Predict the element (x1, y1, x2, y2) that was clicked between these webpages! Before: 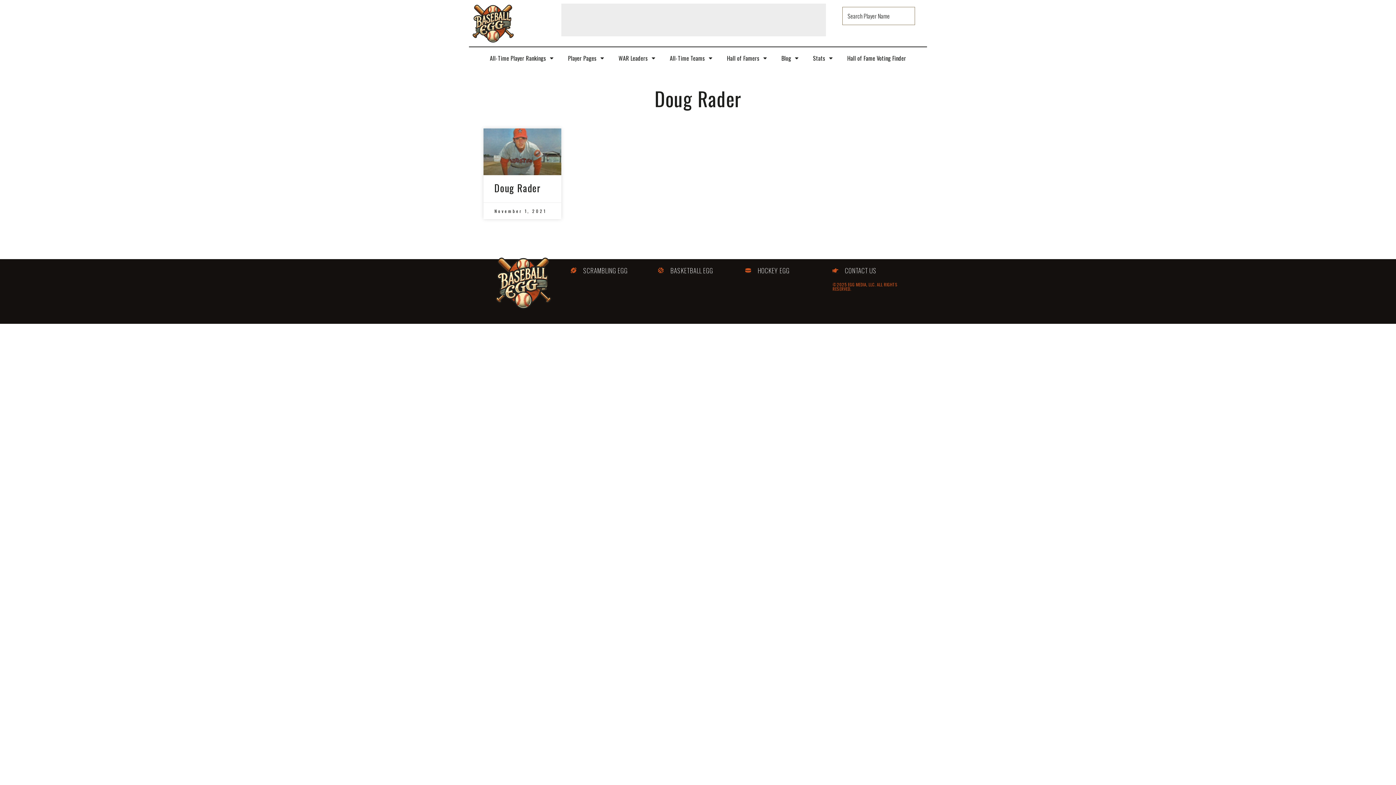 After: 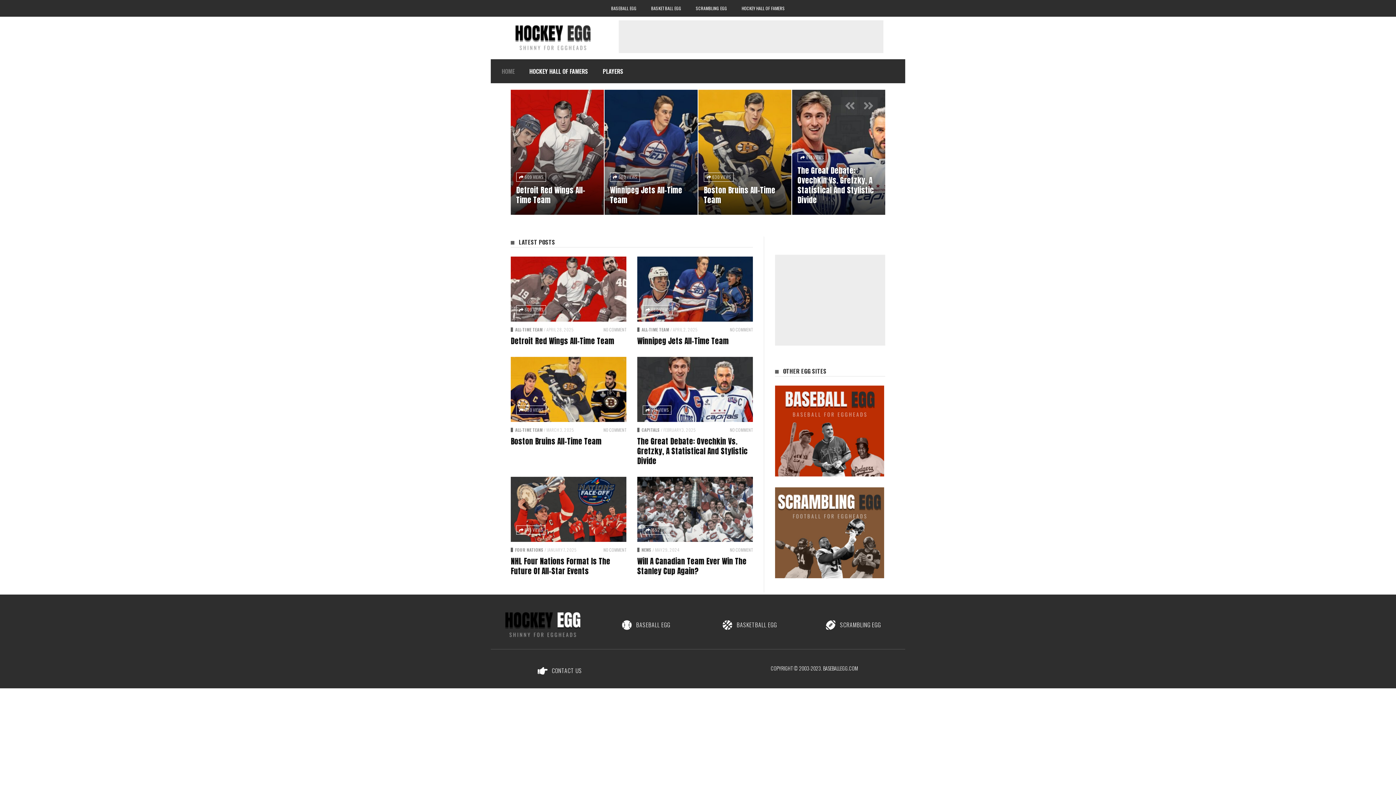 Action: label: HOCKEY EGG bbox: (745, 266, 825, 275)